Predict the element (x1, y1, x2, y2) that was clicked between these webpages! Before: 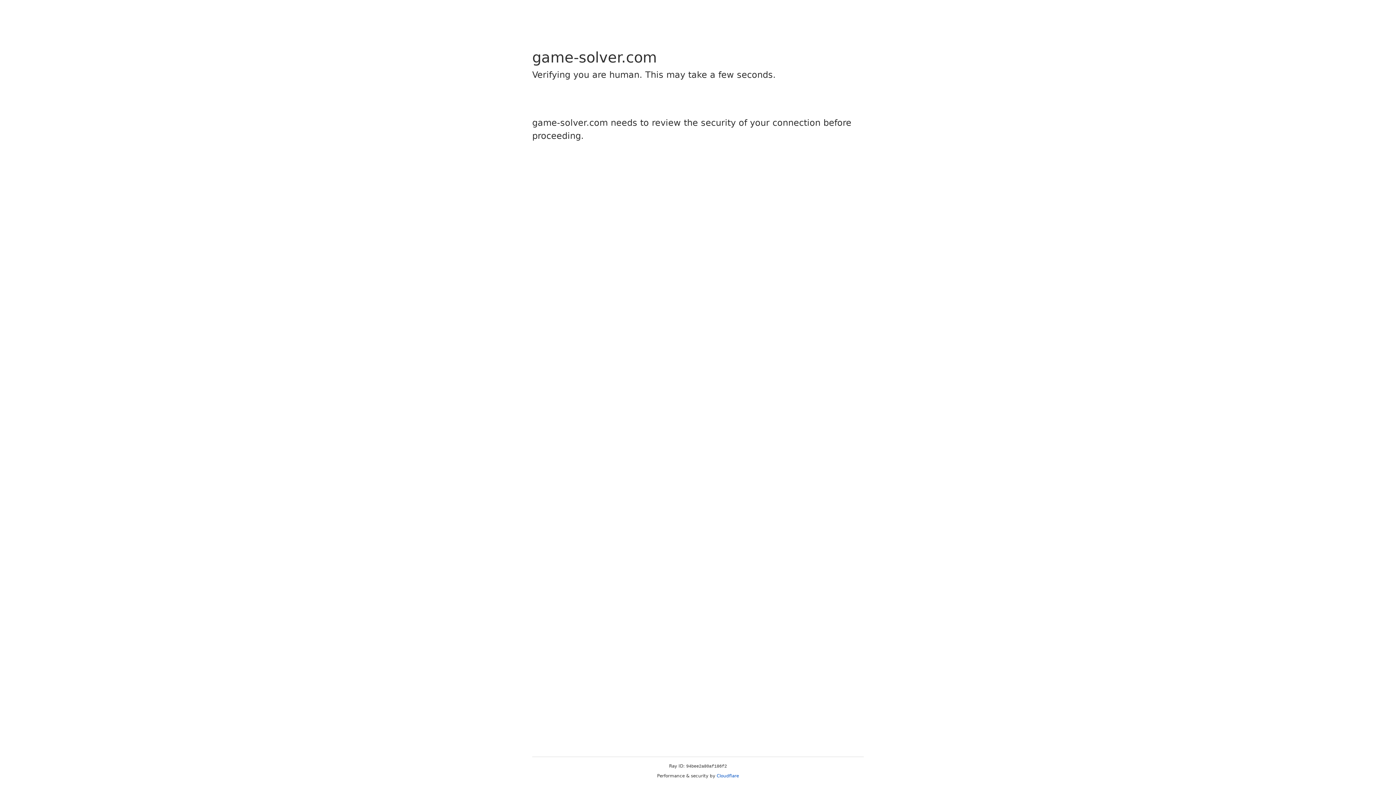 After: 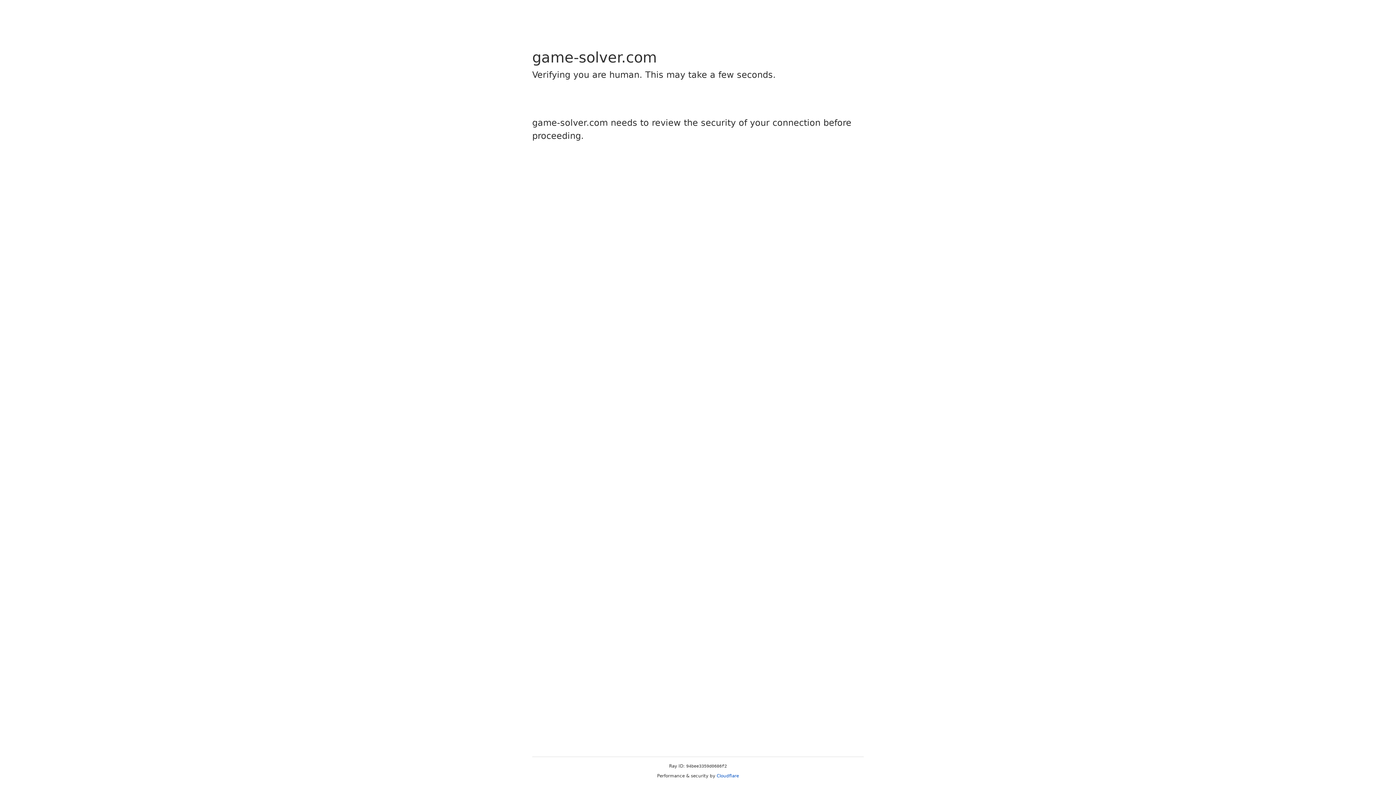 Action: label: Cloudflare bbox: (716, 773, 739, 778)